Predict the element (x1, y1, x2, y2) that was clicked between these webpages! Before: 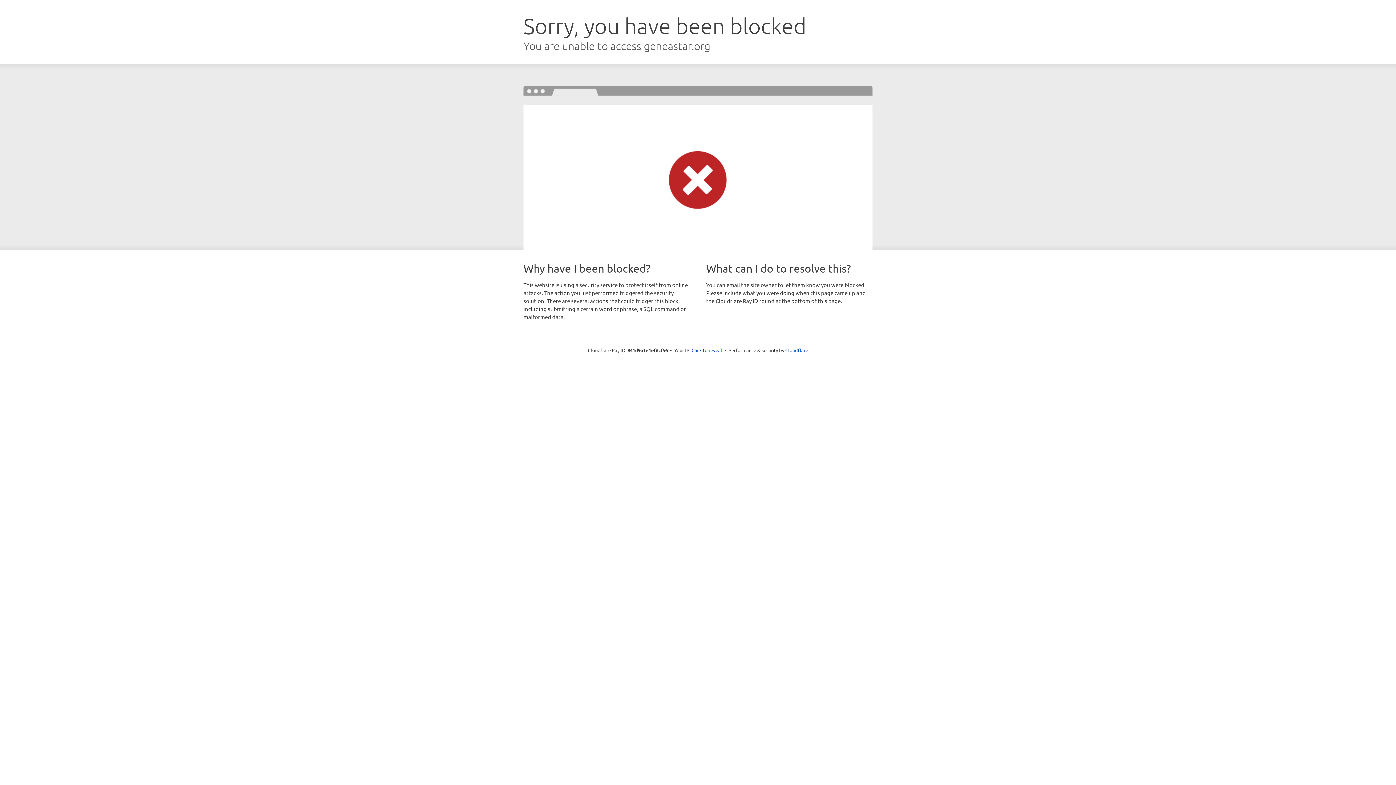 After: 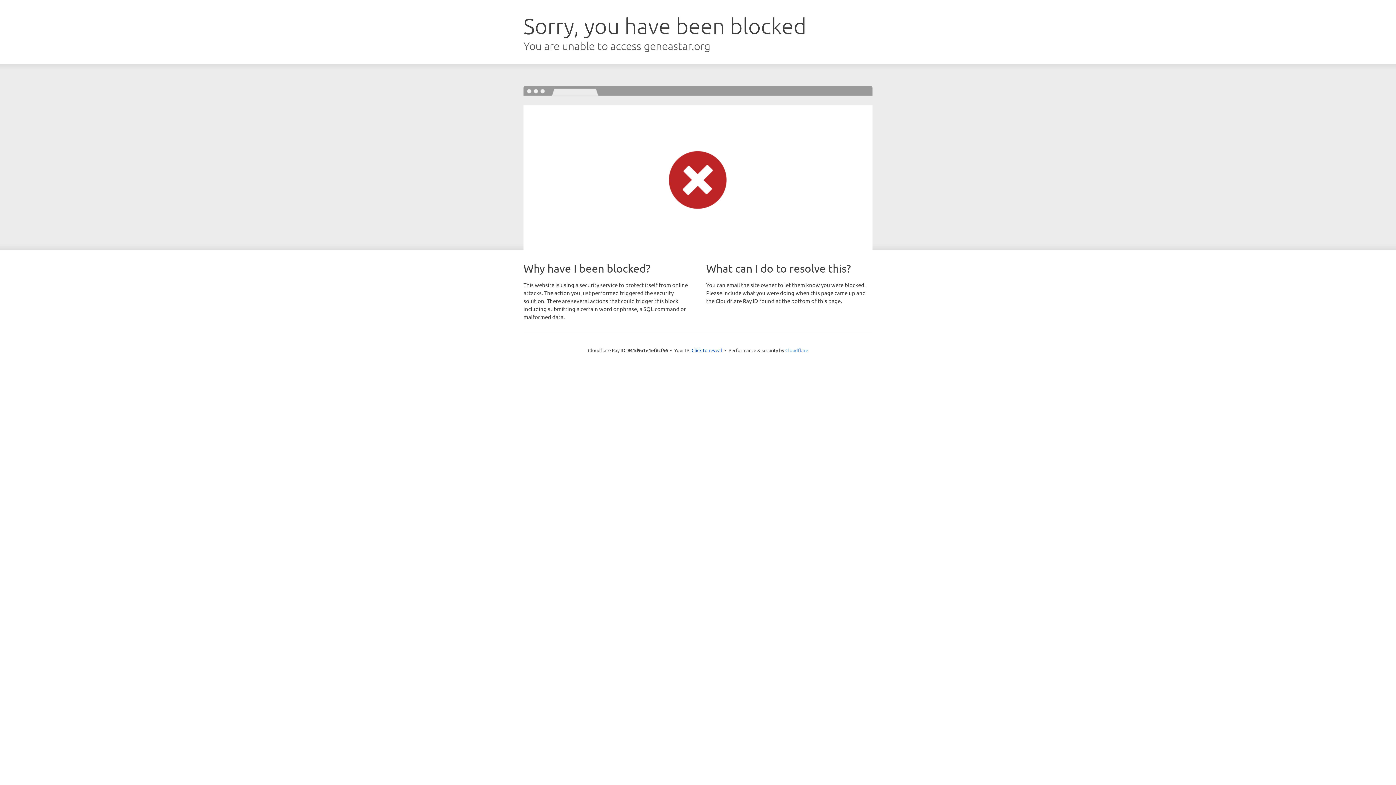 Action: label: Cloudflare bbox: (785, 347, 808, 353)